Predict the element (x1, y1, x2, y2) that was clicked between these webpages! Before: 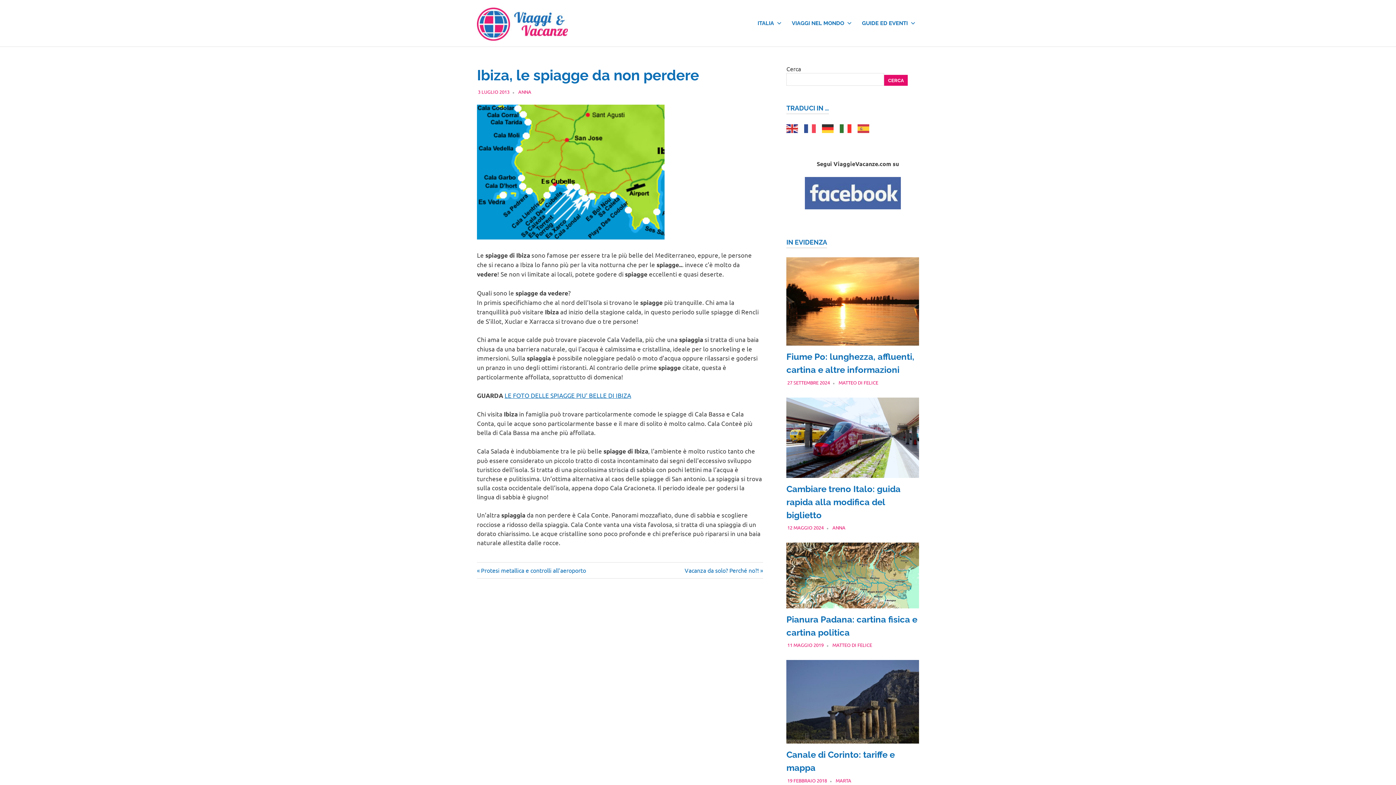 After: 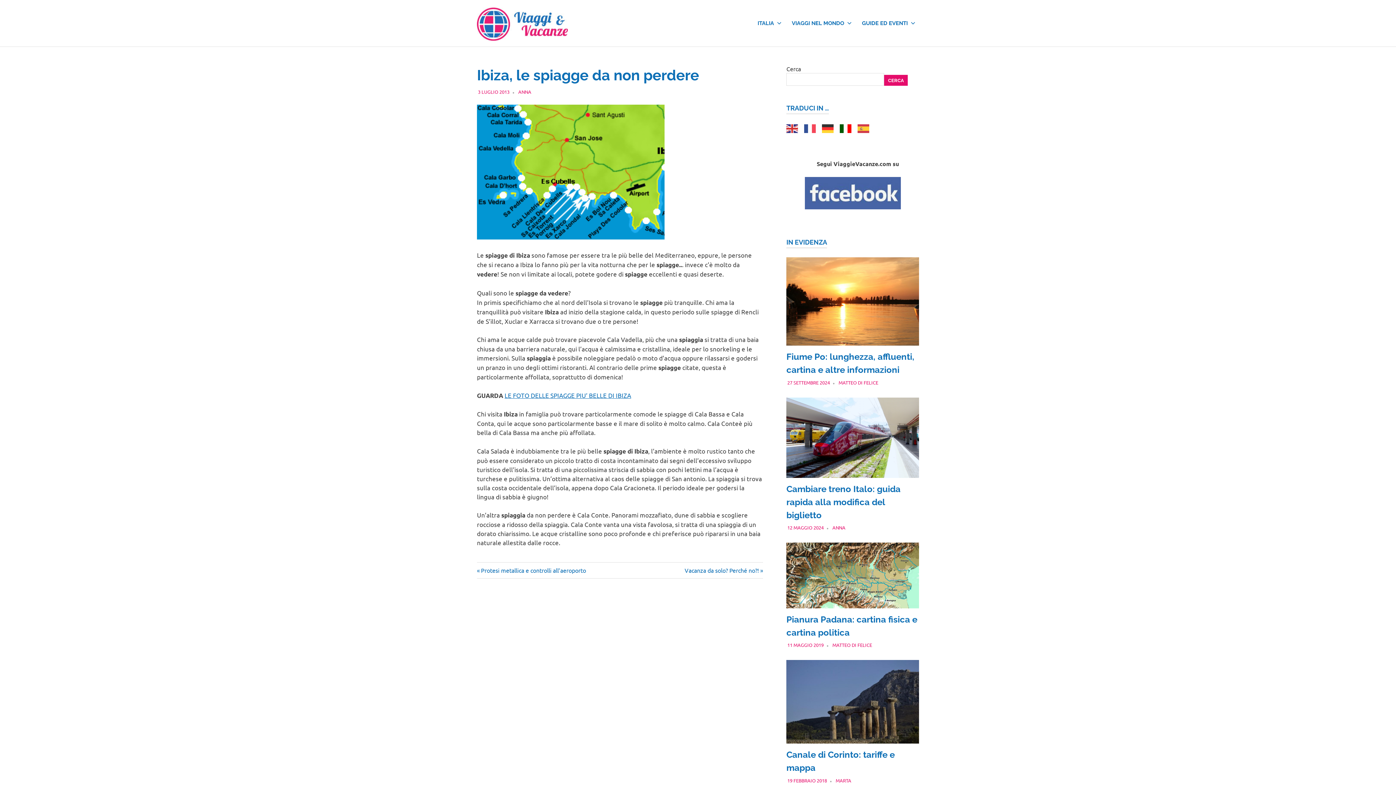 Action: bbox: (840, 124, 852, 131)